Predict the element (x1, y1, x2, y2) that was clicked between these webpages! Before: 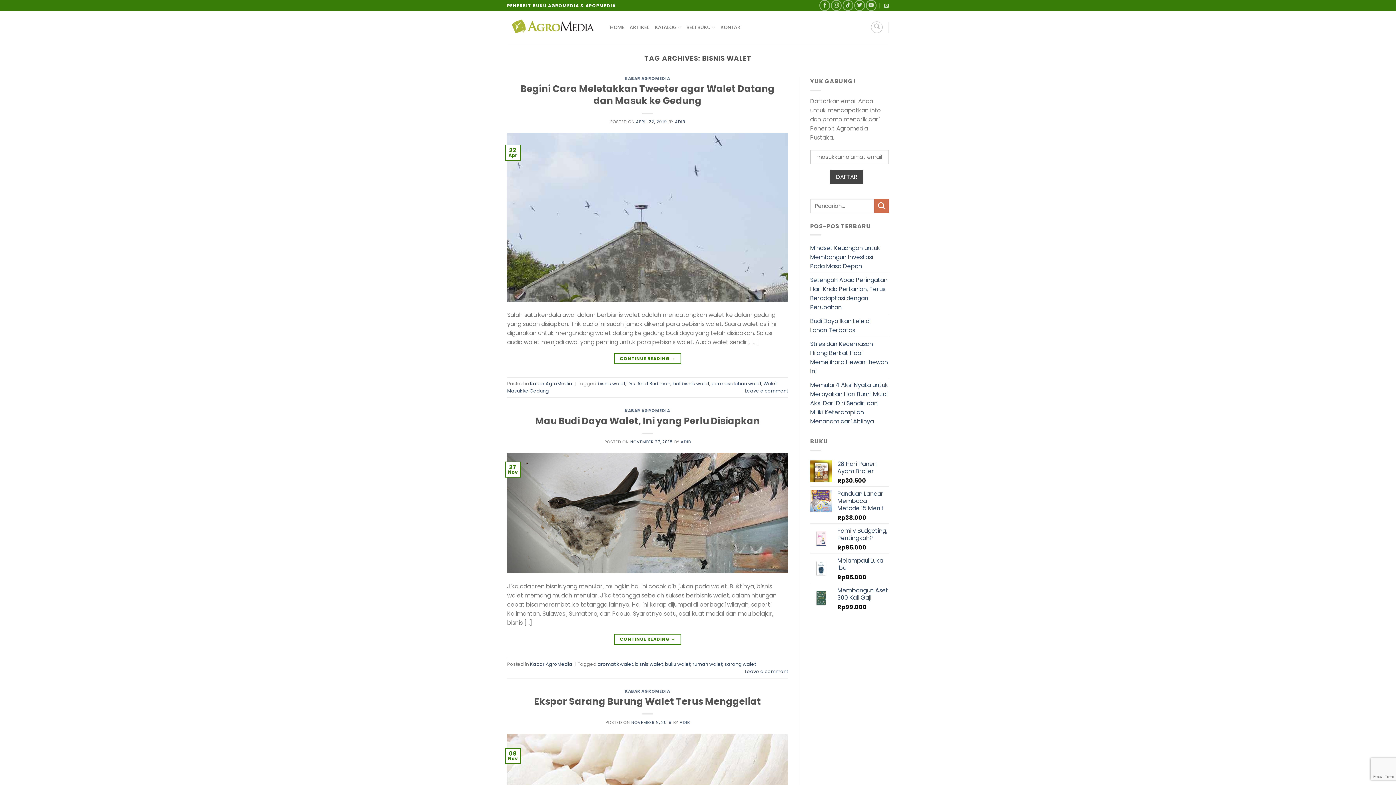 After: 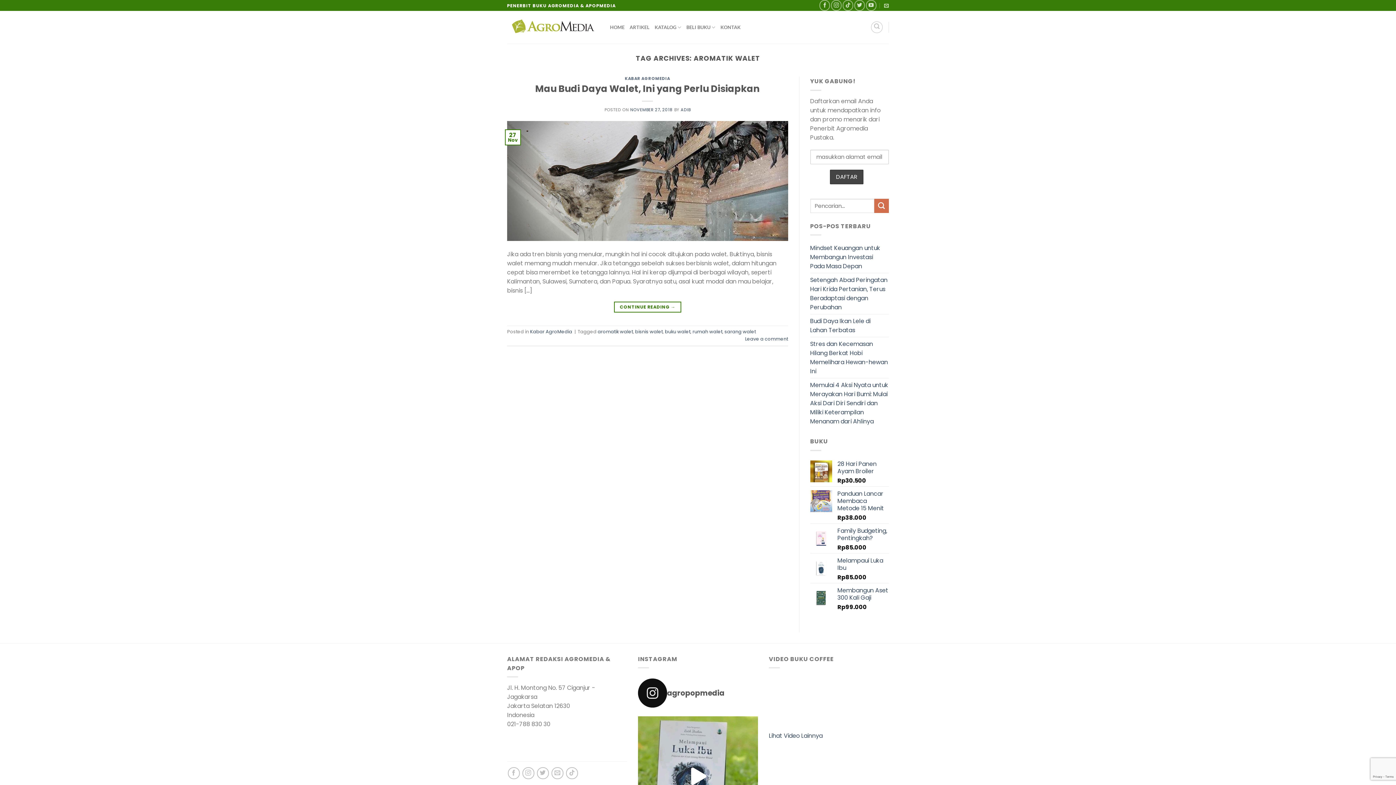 Action: label: aromatik walet bbox: (597, 661, 633, 667)